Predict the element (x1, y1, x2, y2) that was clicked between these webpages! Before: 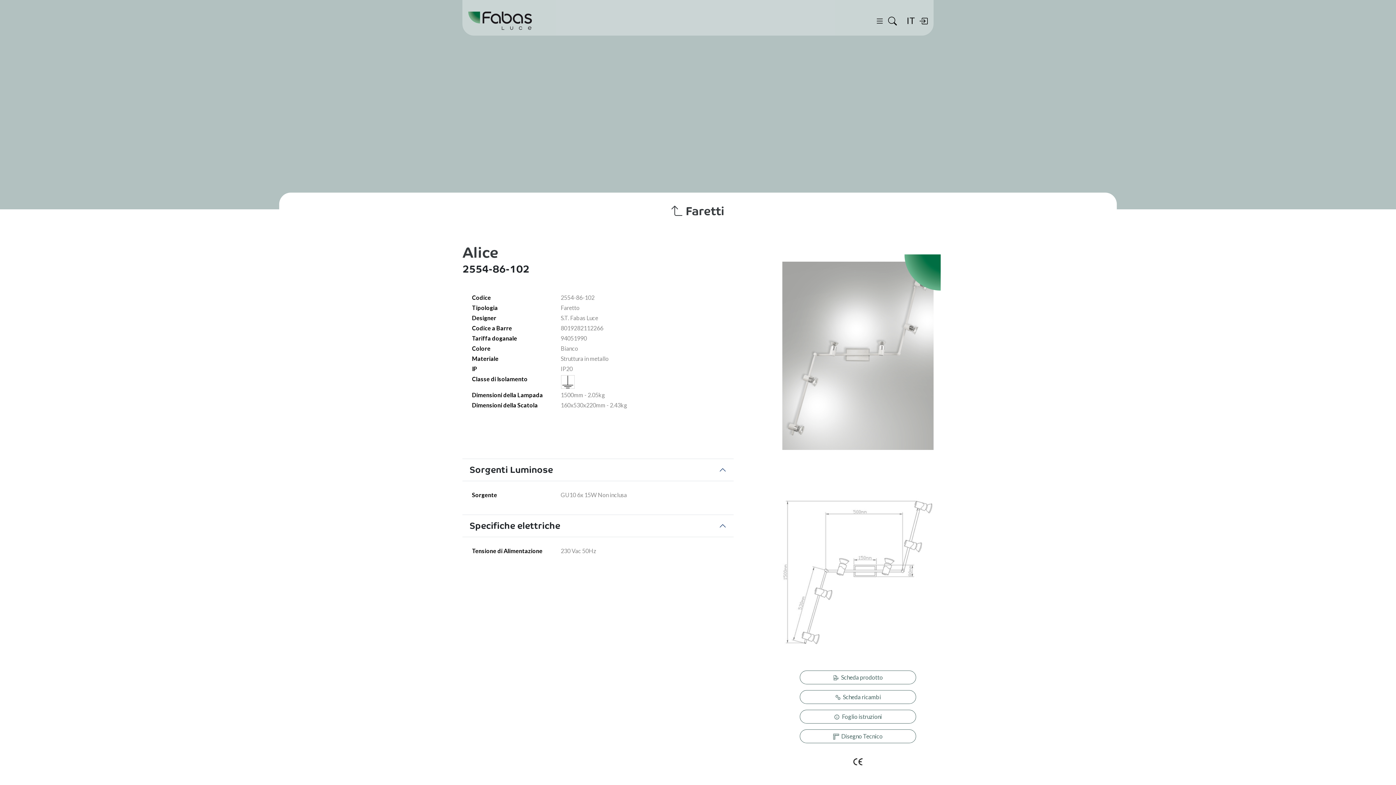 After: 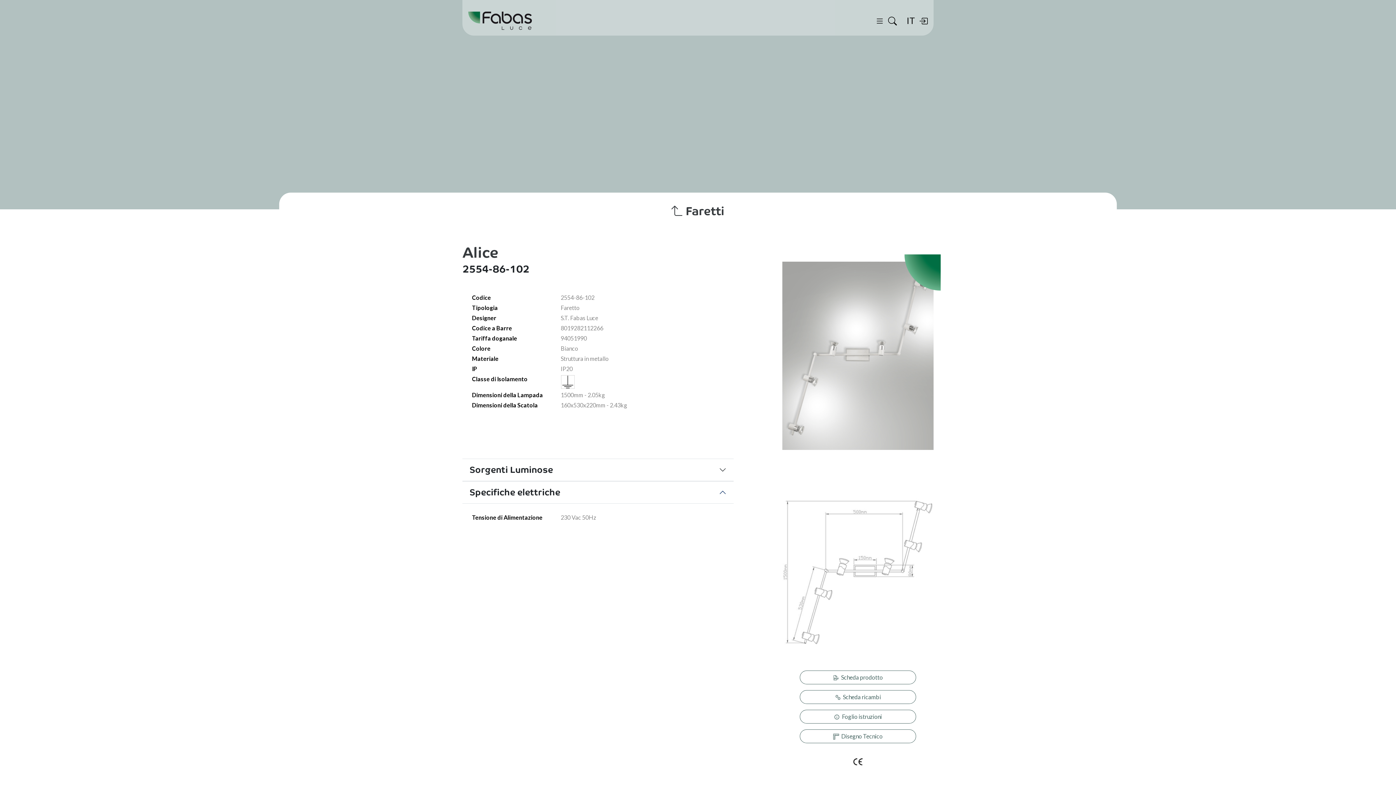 Action: bbox: (462, 458, 733, 481) label: Sorgenti Luminose